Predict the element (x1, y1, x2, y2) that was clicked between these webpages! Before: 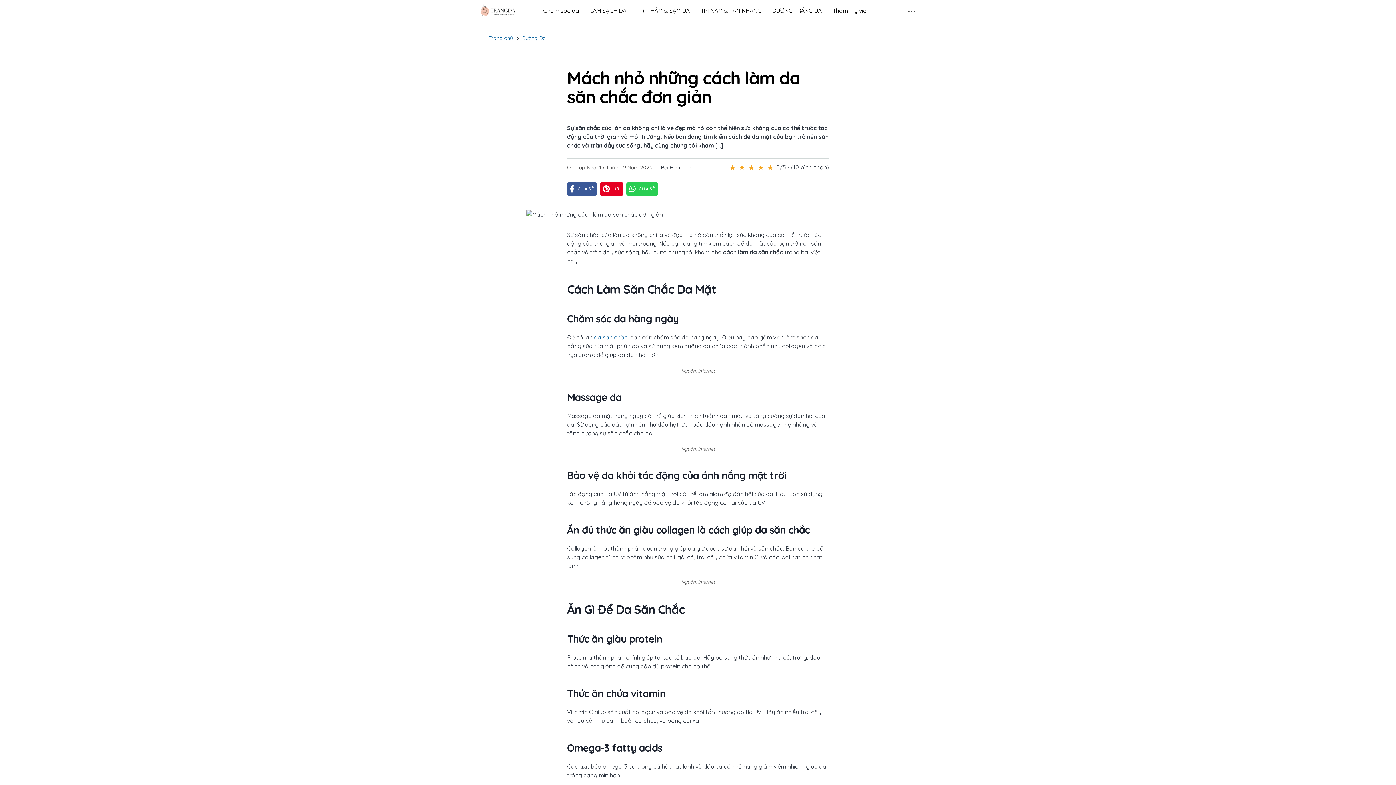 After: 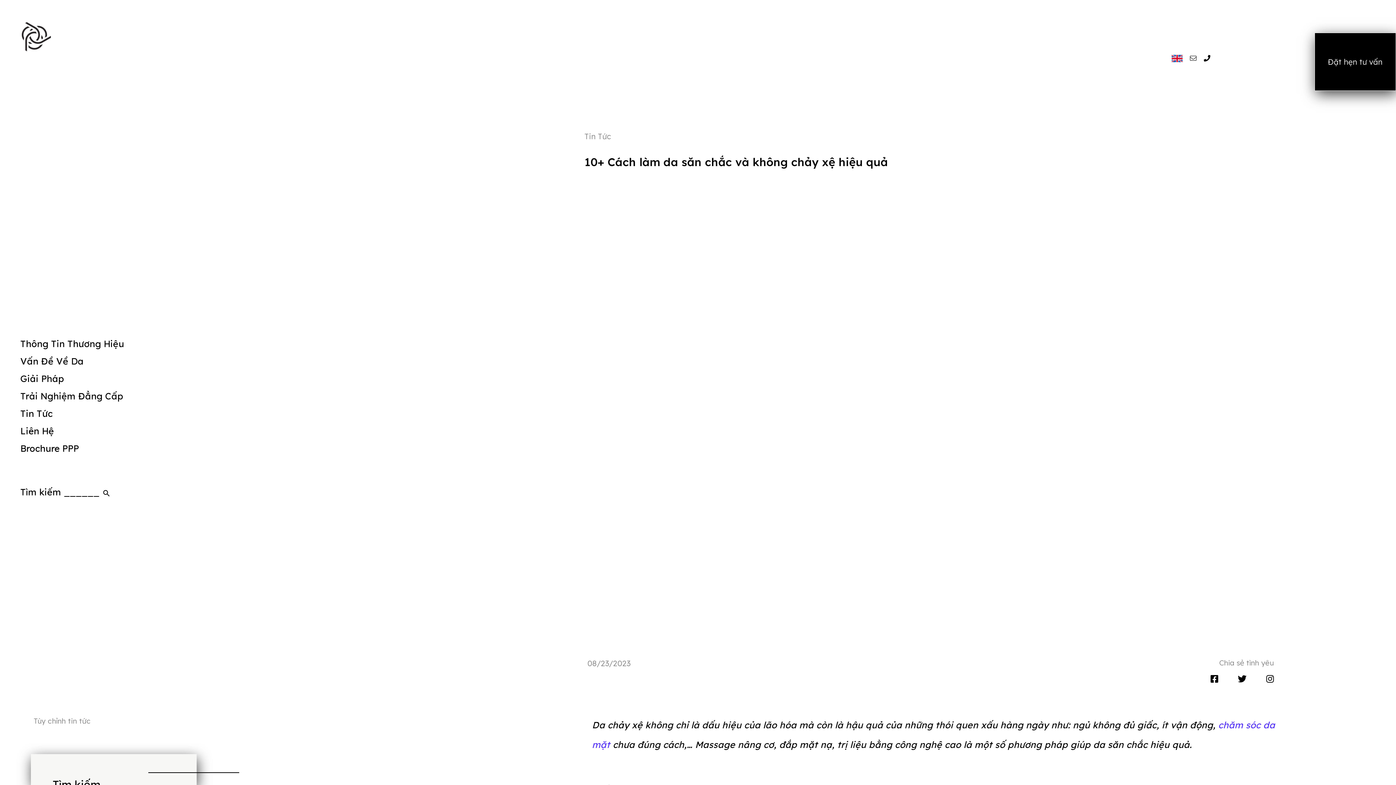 Action: bbox: (594, 333, 627, 341) label: da săn chắc